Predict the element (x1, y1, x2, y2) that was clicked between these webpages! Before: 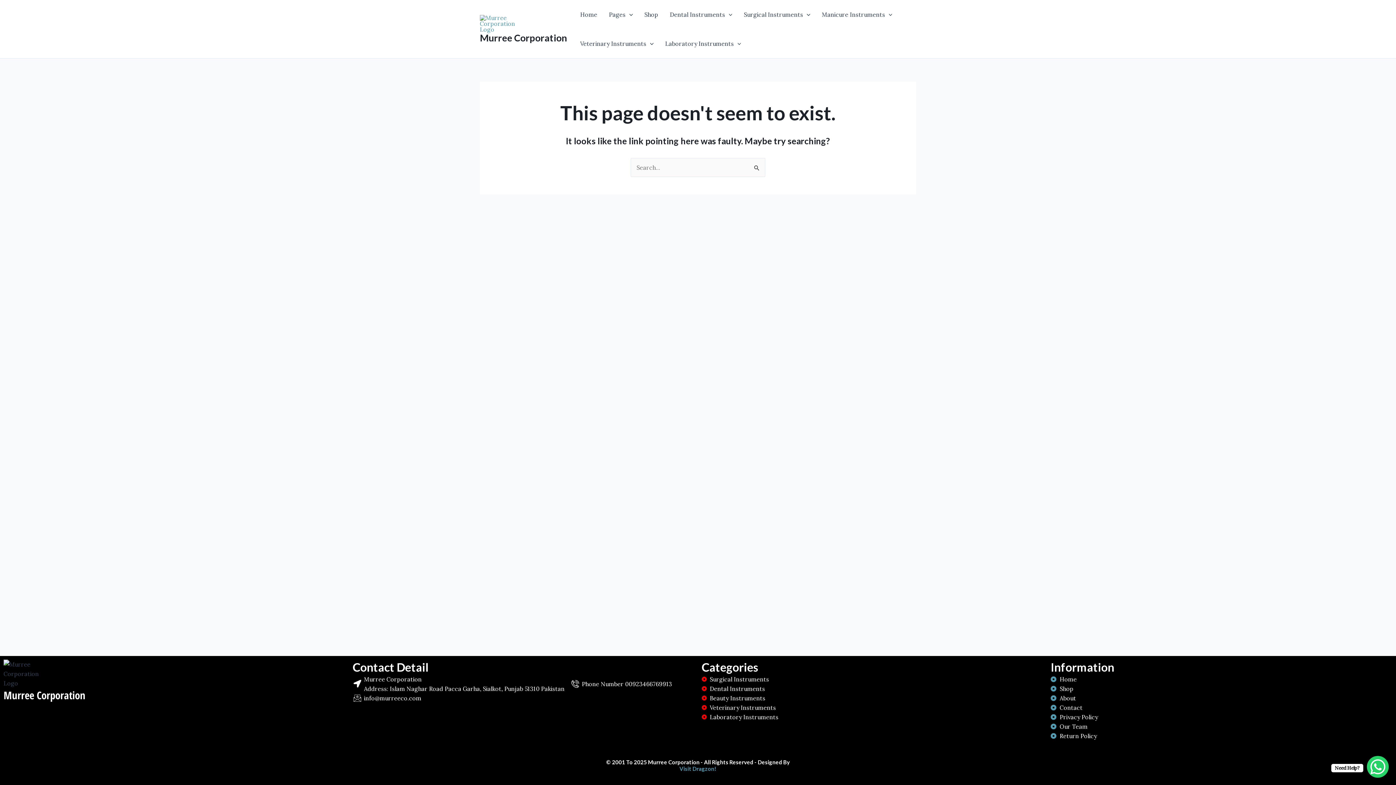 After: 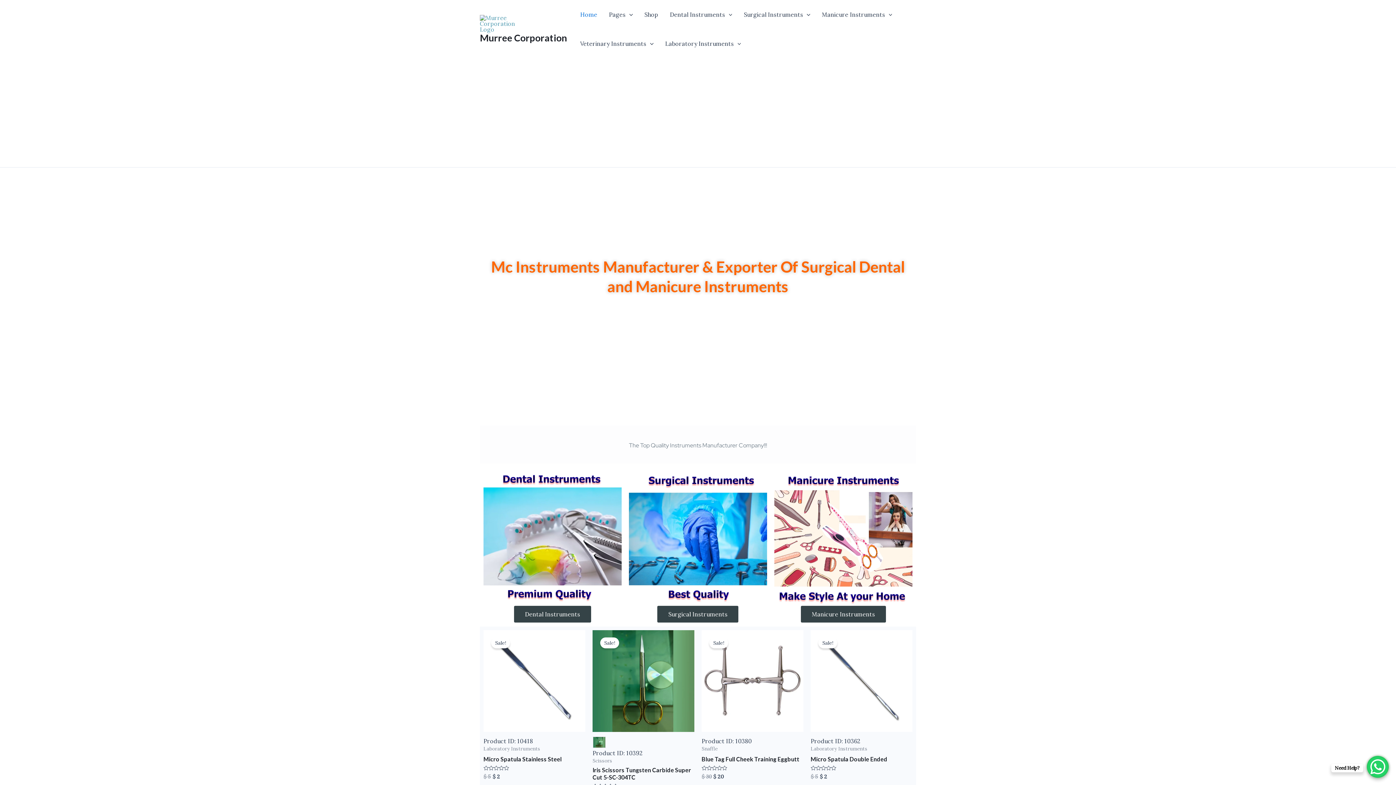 Action: bbox: (574, 0, 603, 29) label: Home